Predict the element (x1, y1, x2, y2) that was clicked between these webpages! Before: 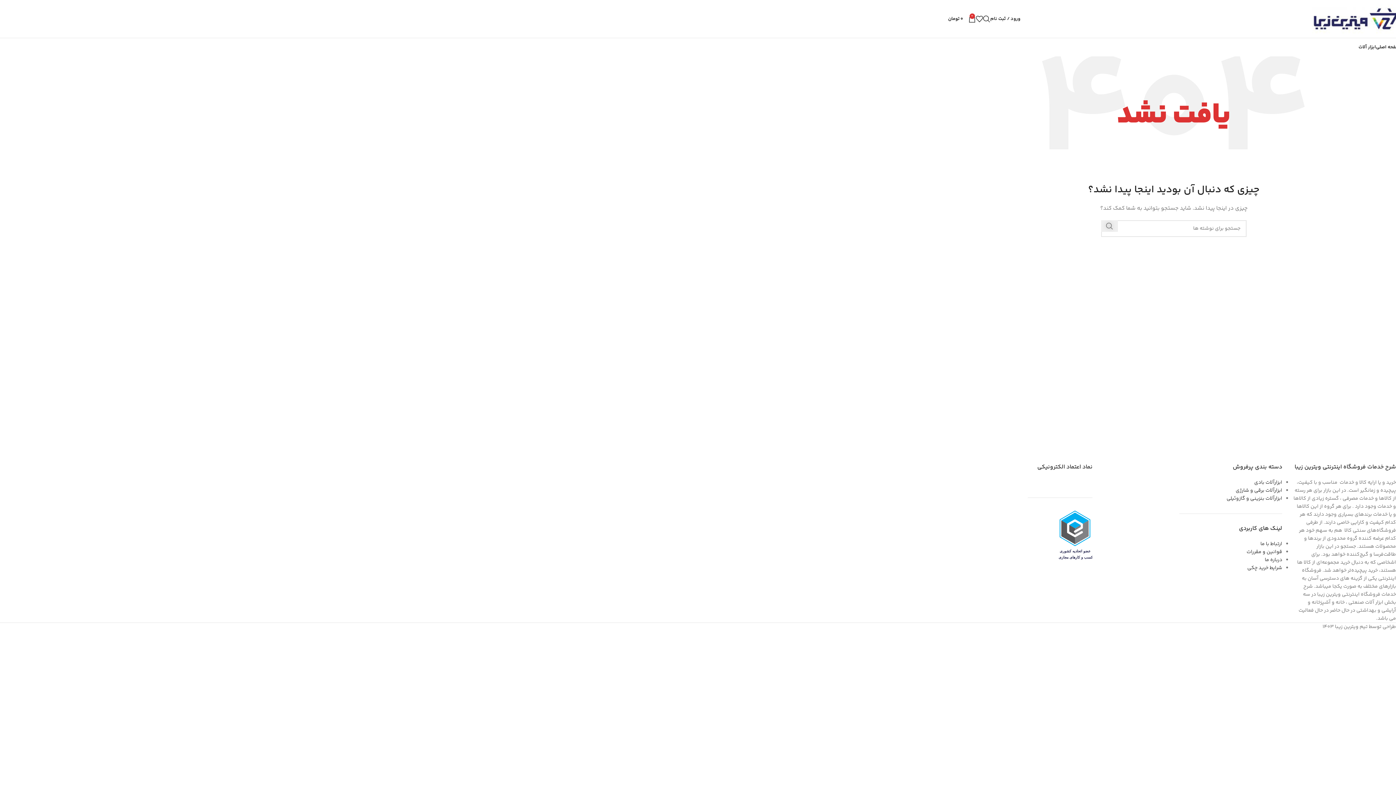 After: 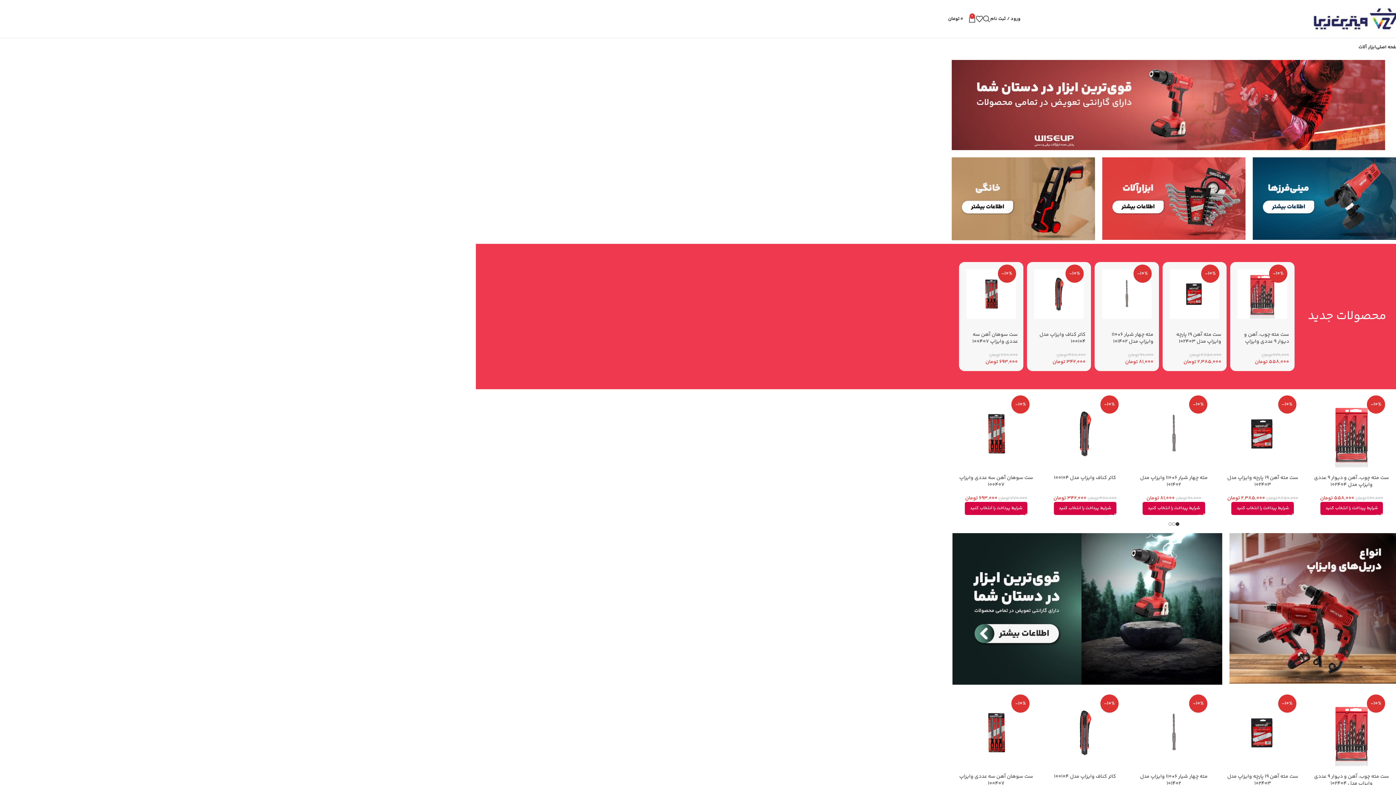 Action: bbox: (1312, 14, 1400, 22) label: لوگوی وب سایت